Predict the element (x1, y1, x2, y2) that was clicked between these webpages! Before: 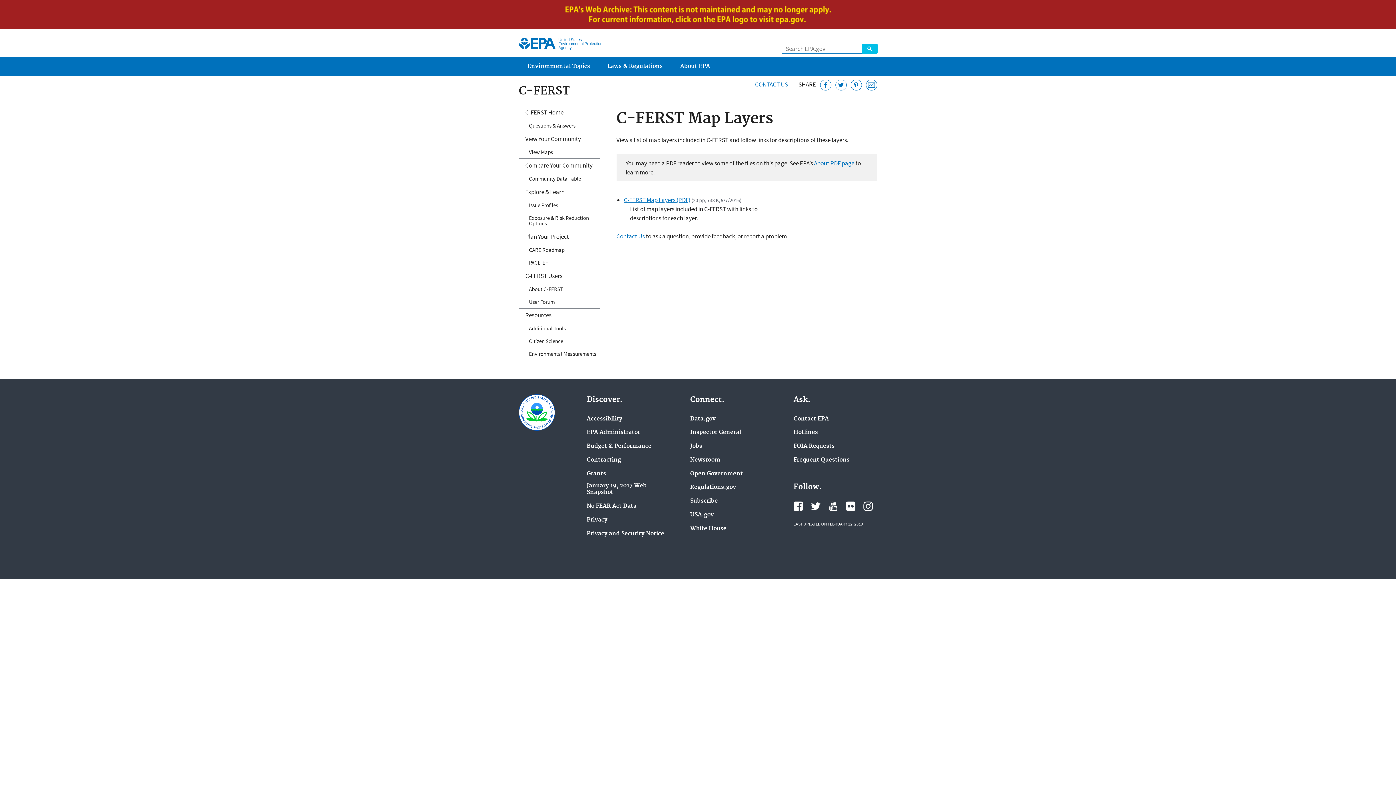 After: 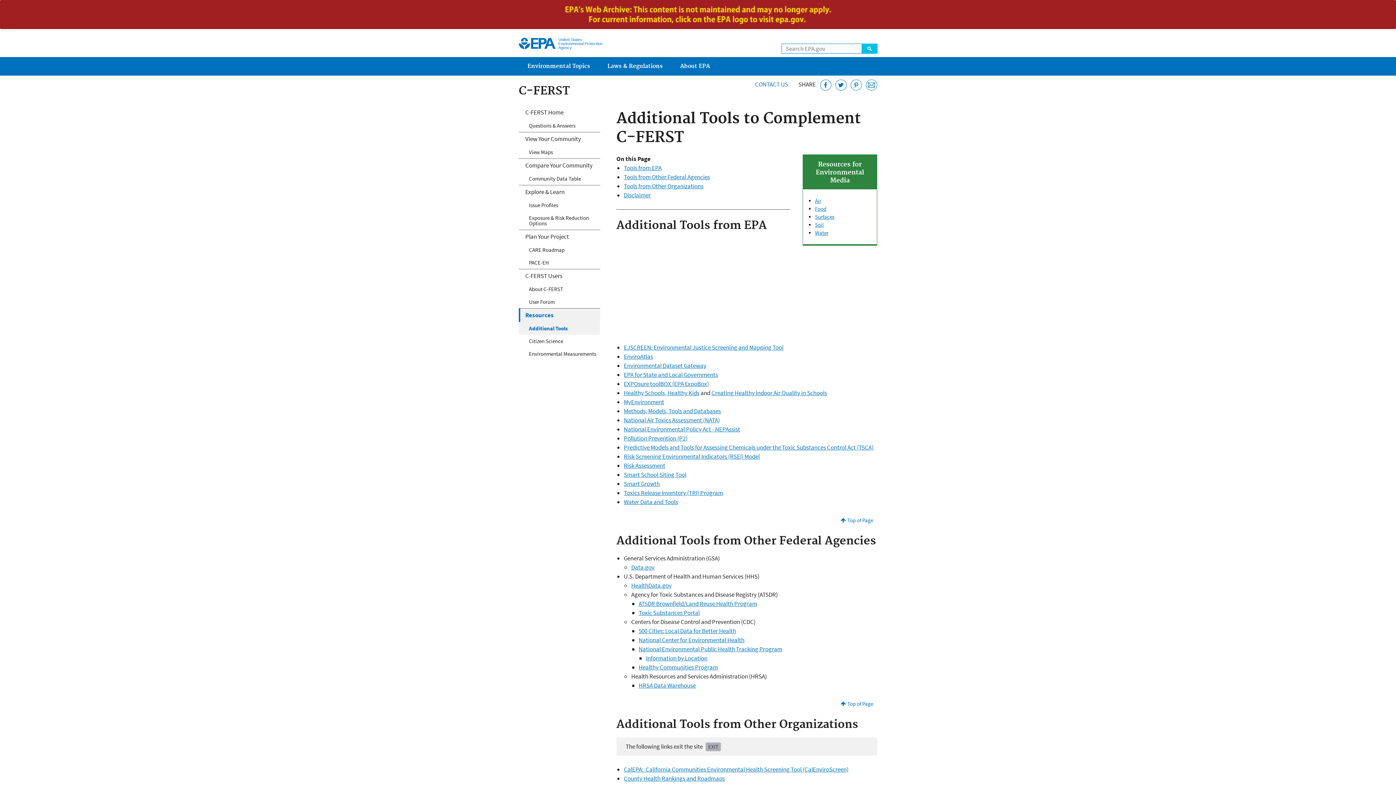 Action: bbox: (518, 322, 600, 334) label: Additional Tools